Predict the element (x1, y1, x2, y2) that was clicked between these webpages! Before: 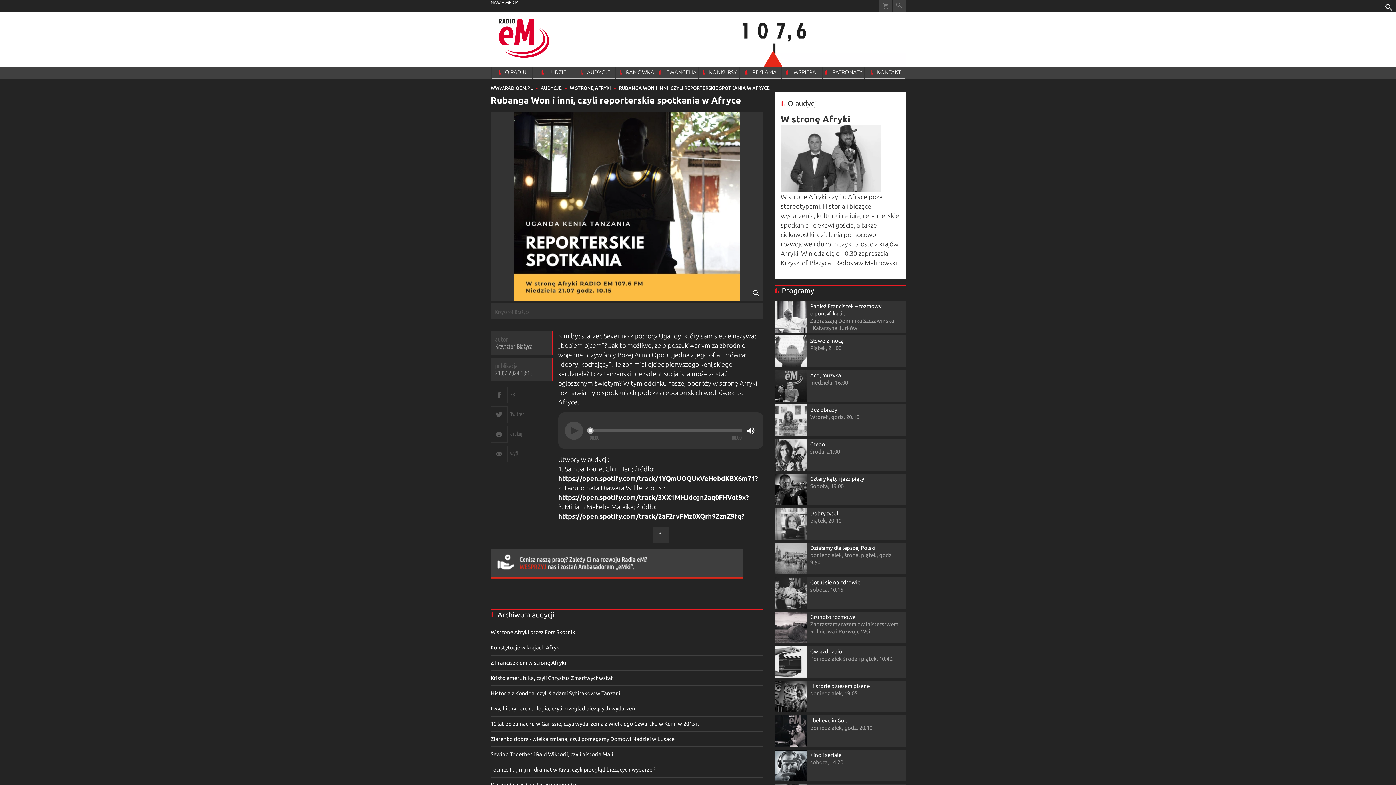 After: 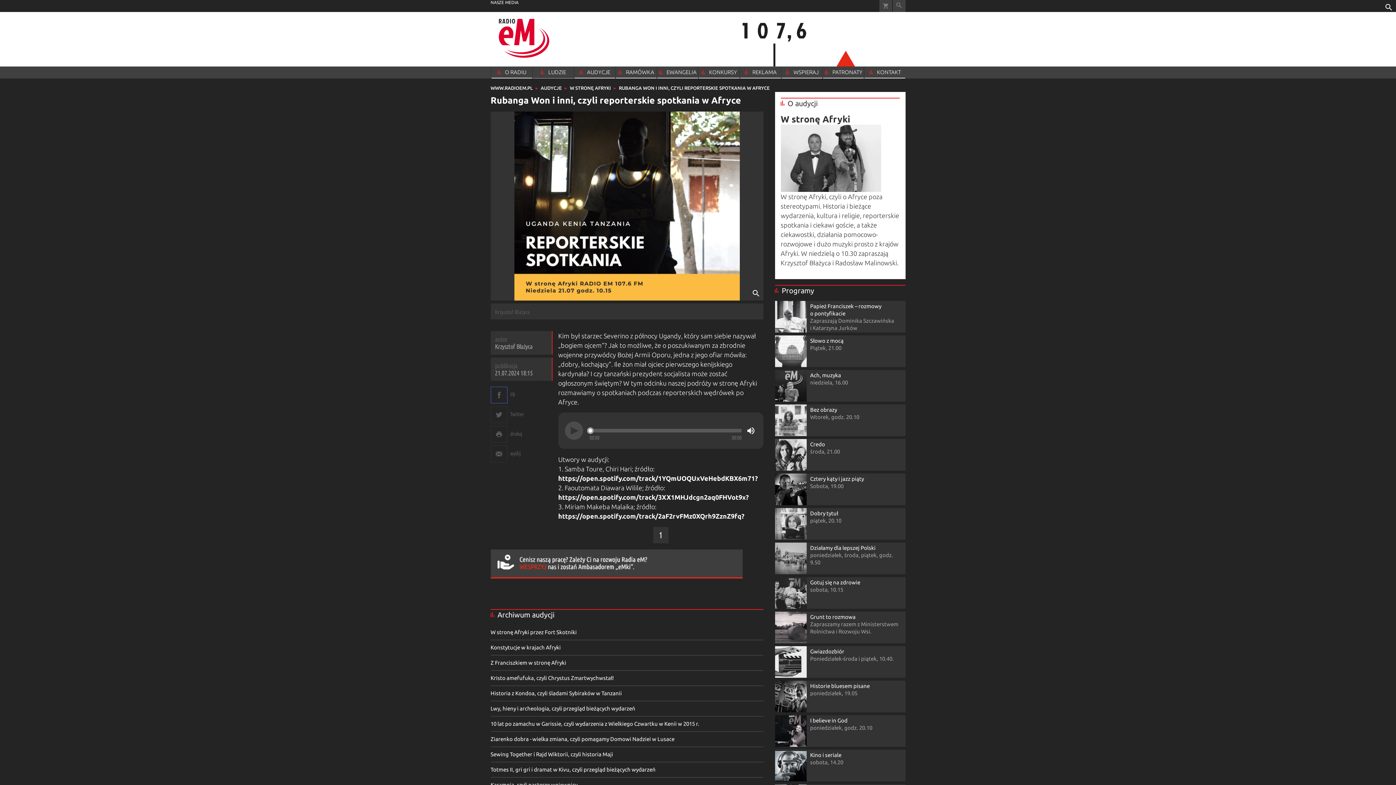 Action: bbox: (490, 386, 552, 403) label: FB